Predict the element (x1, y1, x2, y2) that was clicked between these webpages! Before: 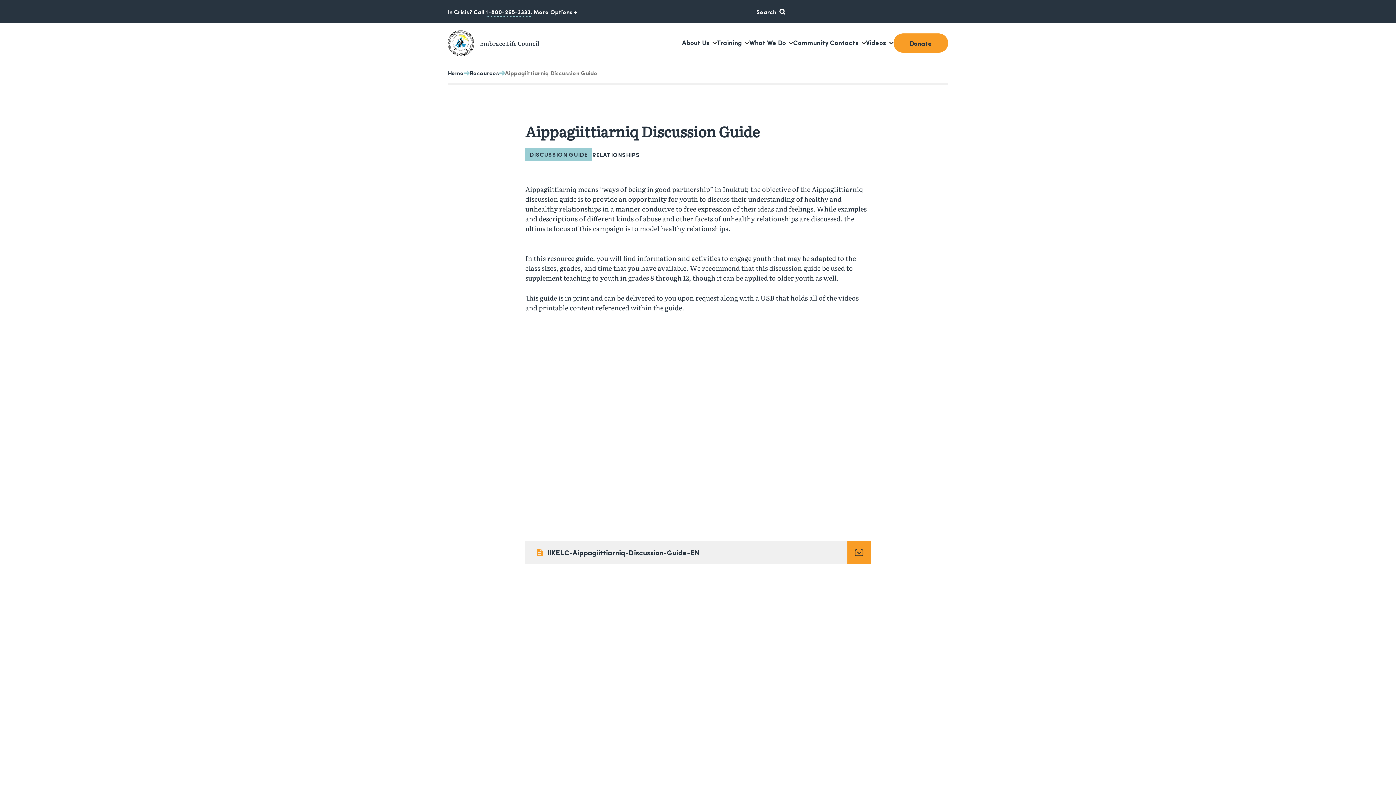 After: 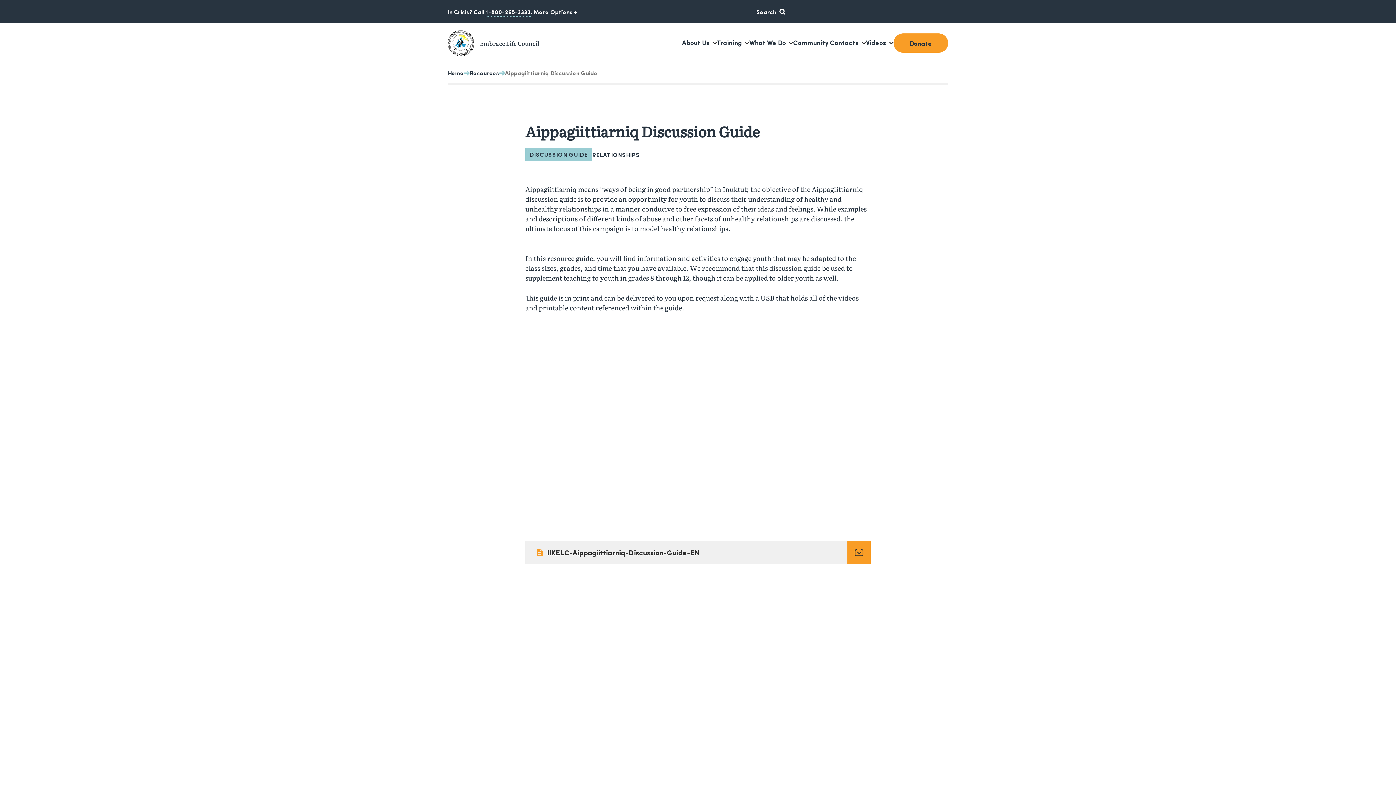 Action: label: IIKELC-Aippagiittiarniq-Discussion-Guide-EN bbox: (531, 541, 705, 564)